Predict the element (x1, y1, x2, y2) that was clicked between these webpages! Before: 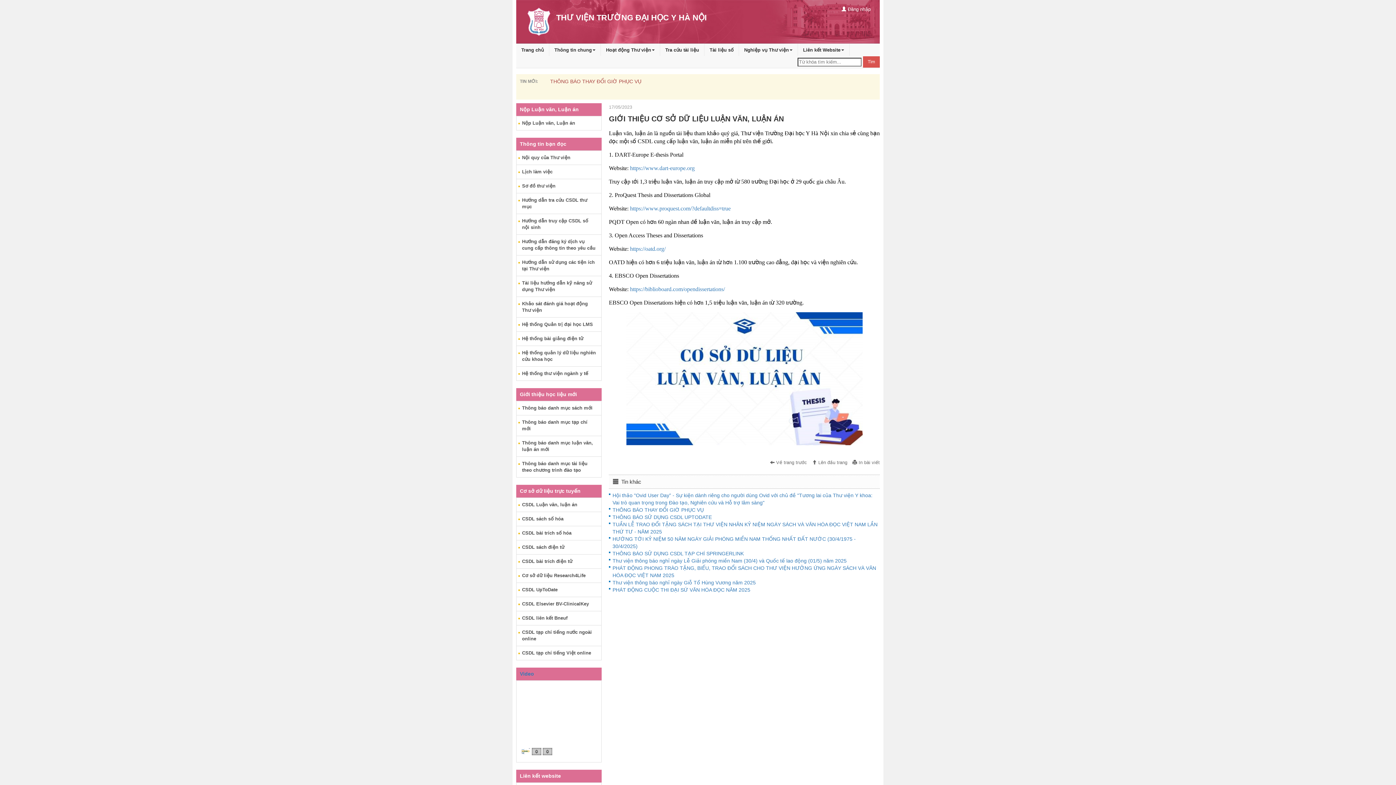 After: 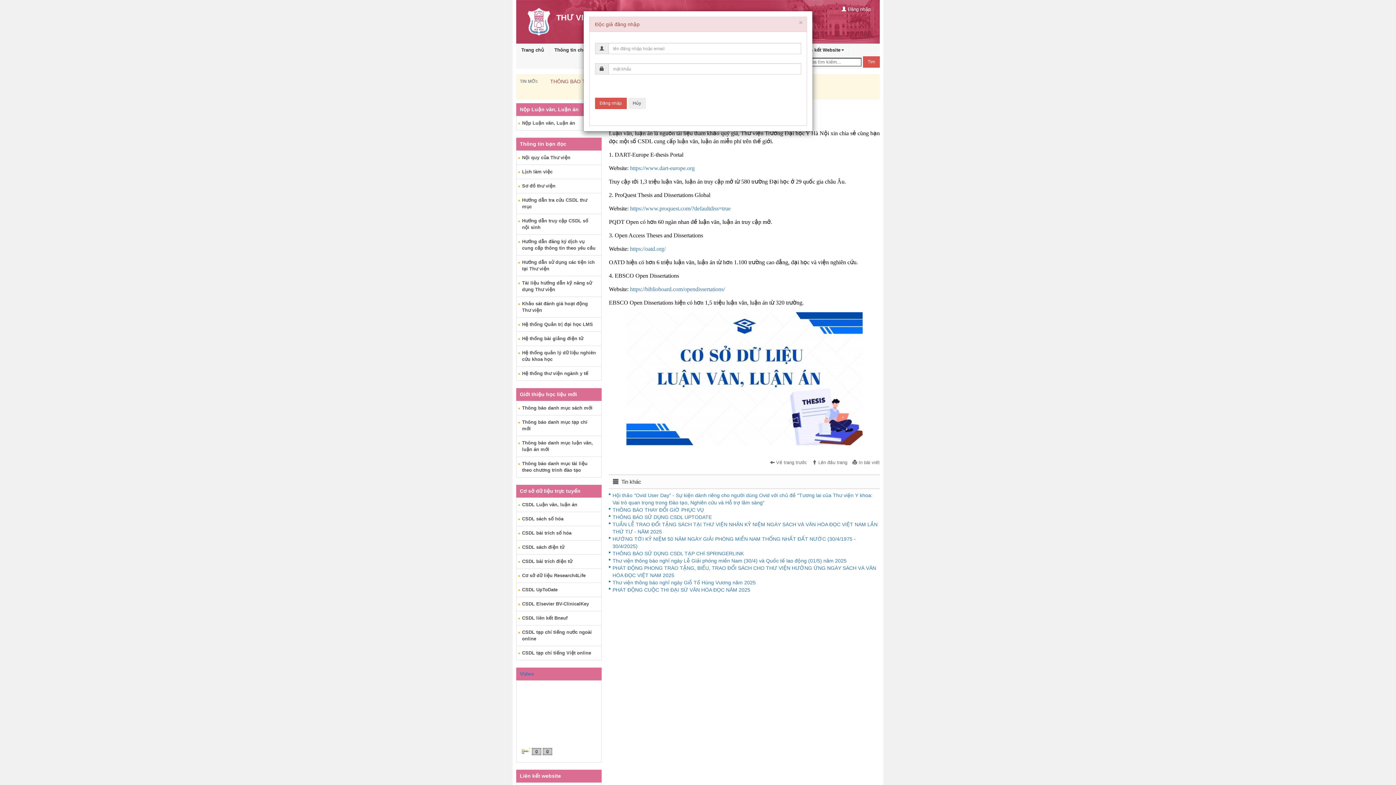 Action: label:  Đăng nhập bbox: (841, 6, 870, 11)